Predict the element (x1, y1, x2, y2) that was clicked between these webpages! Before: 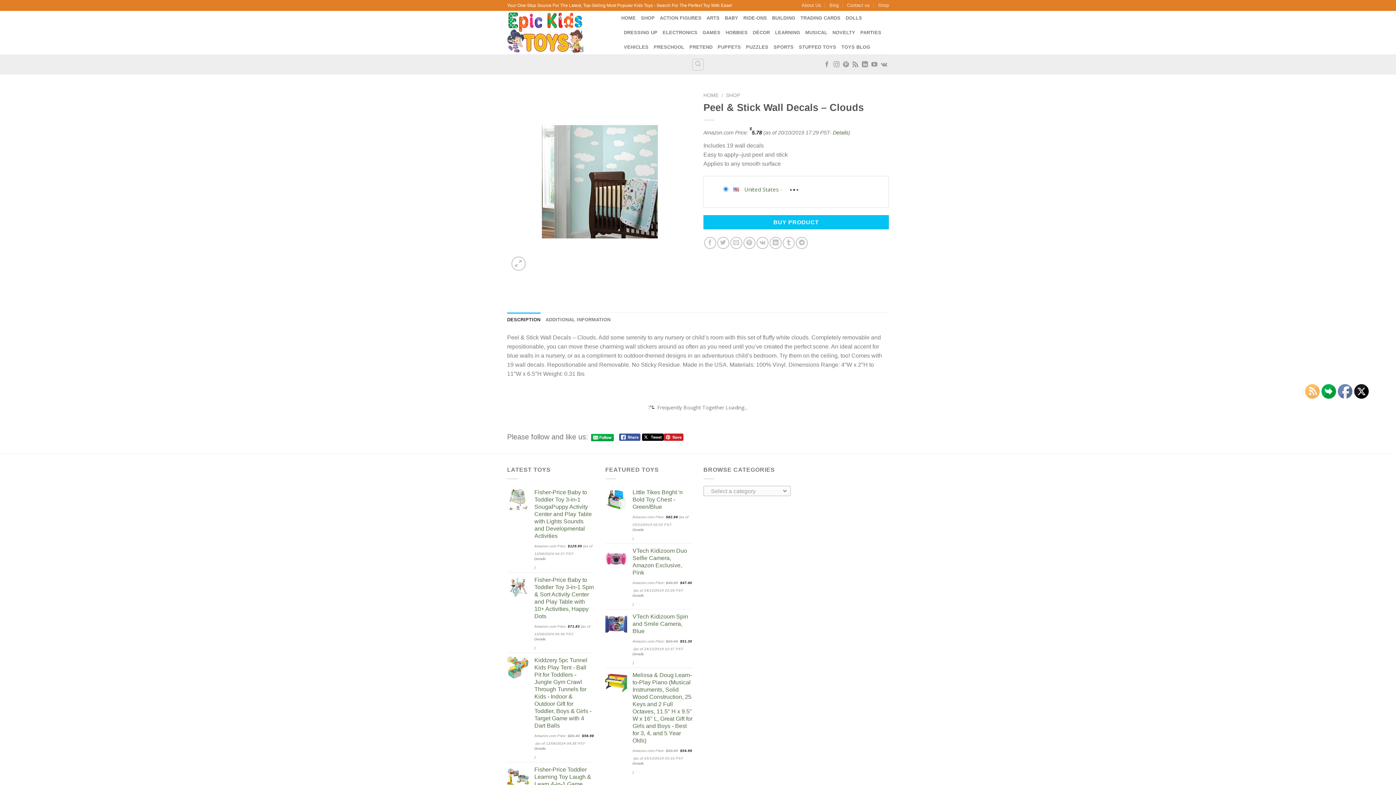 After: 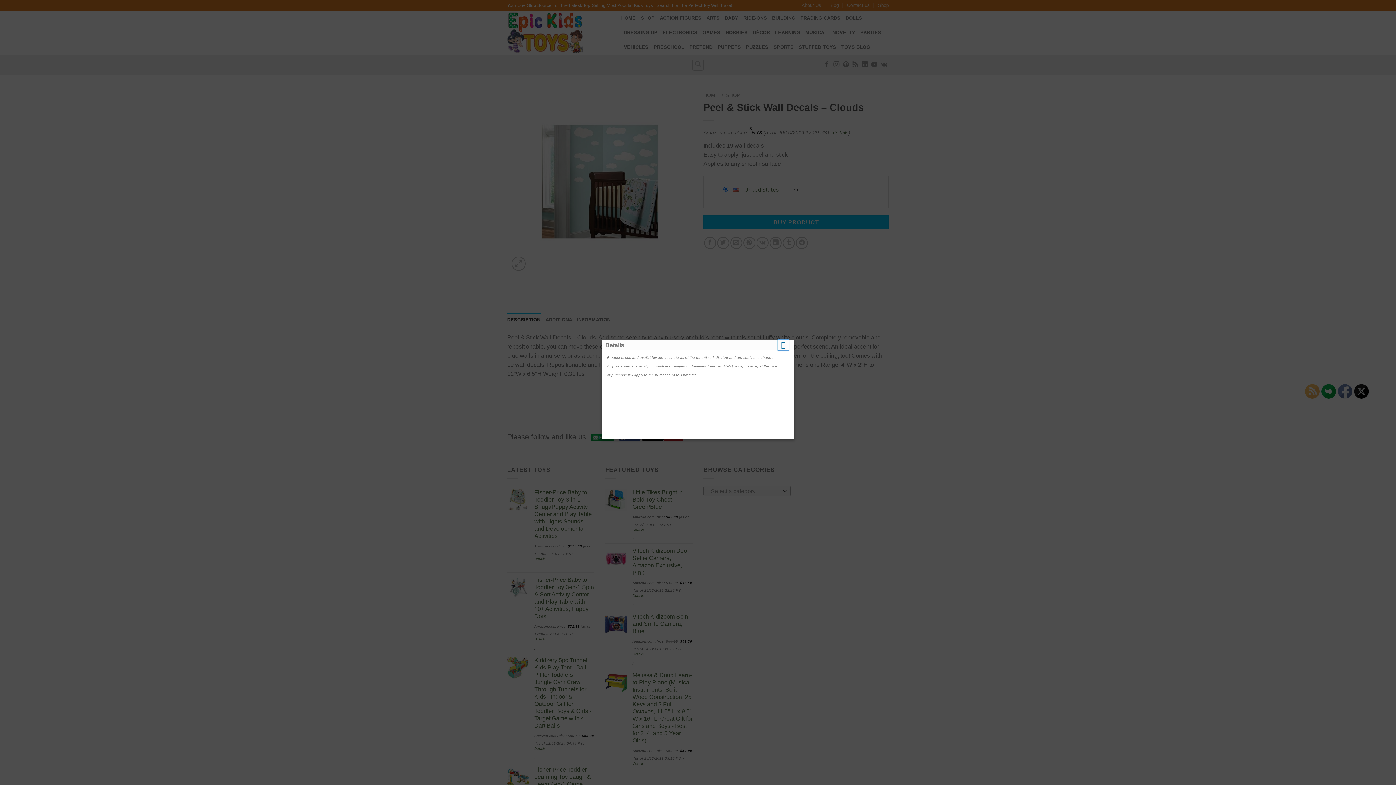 Action: bbox: (632, 527, 692, 532) label: Details